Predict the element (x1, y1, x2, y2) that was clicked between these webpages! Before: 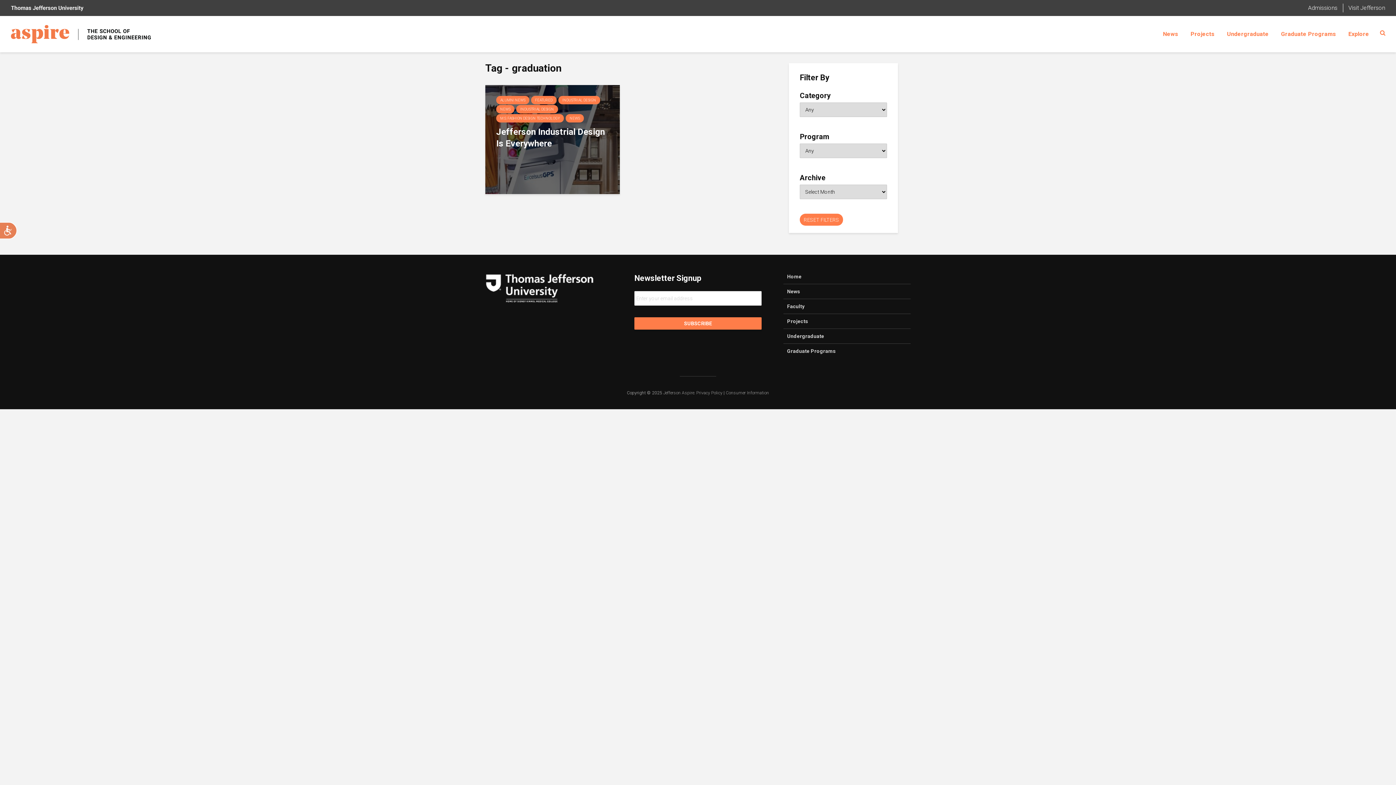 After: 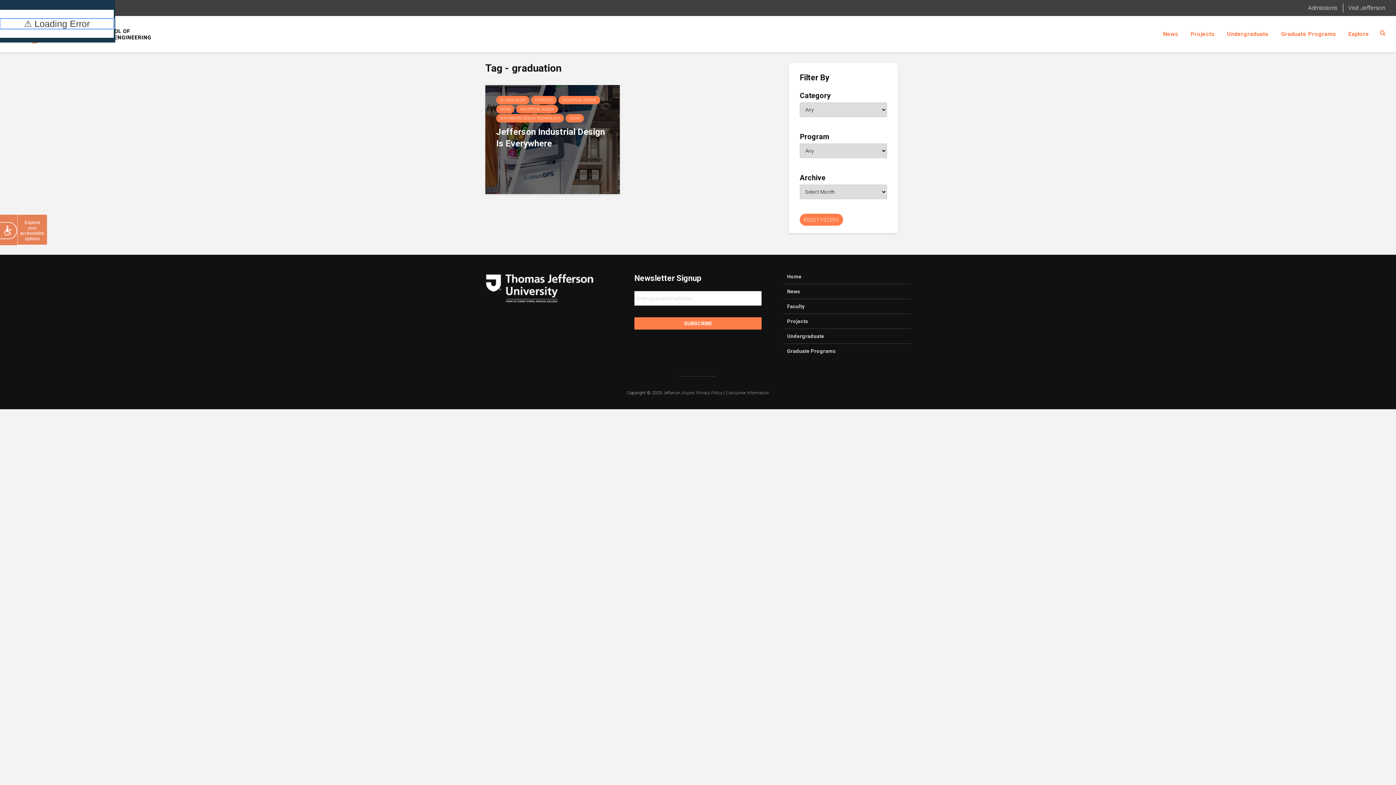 Action: label: Accessibility bbox: (-10, 222, 17, 241)